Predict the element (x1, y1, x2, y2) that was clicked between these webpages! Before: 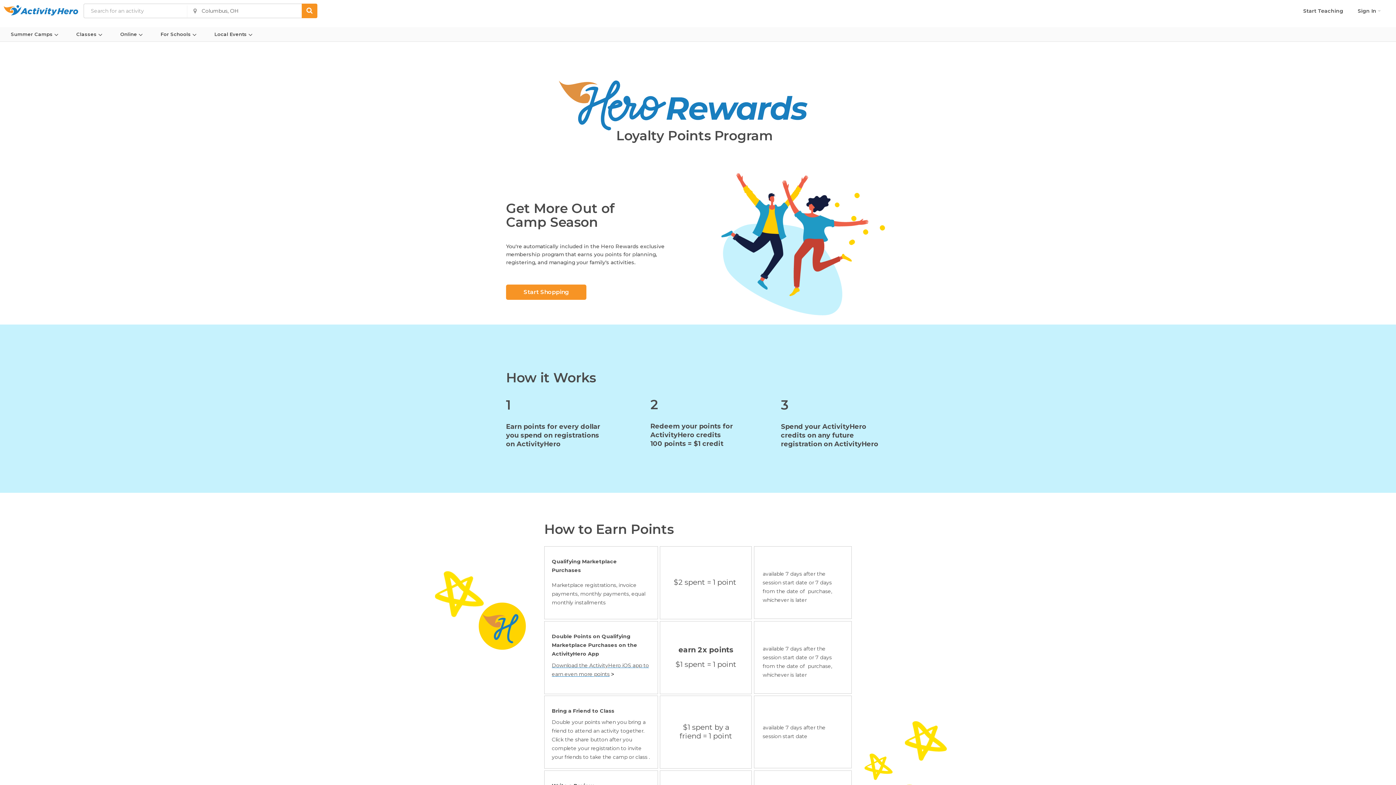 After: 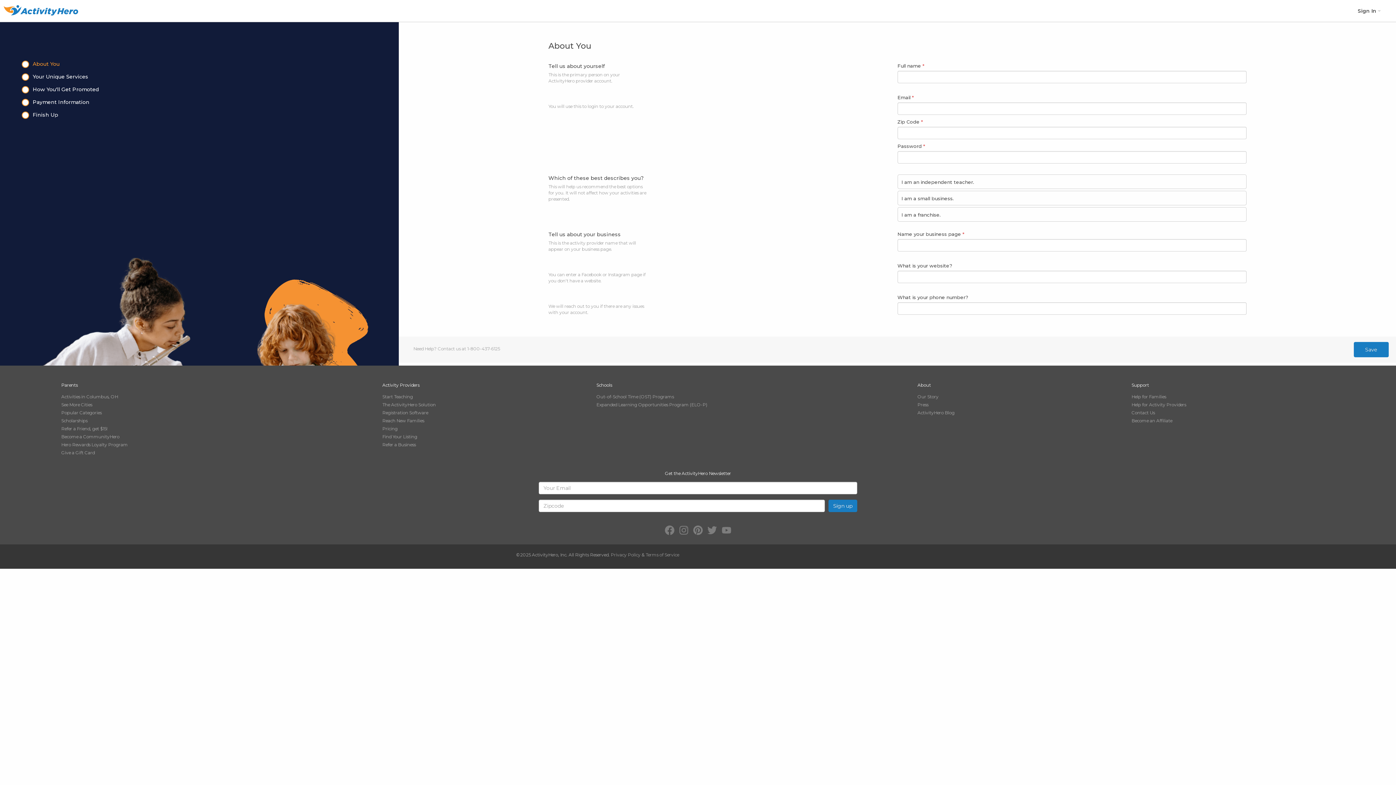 Action: bbox: (1298, 1, 1349, 20) label: Start Teaching